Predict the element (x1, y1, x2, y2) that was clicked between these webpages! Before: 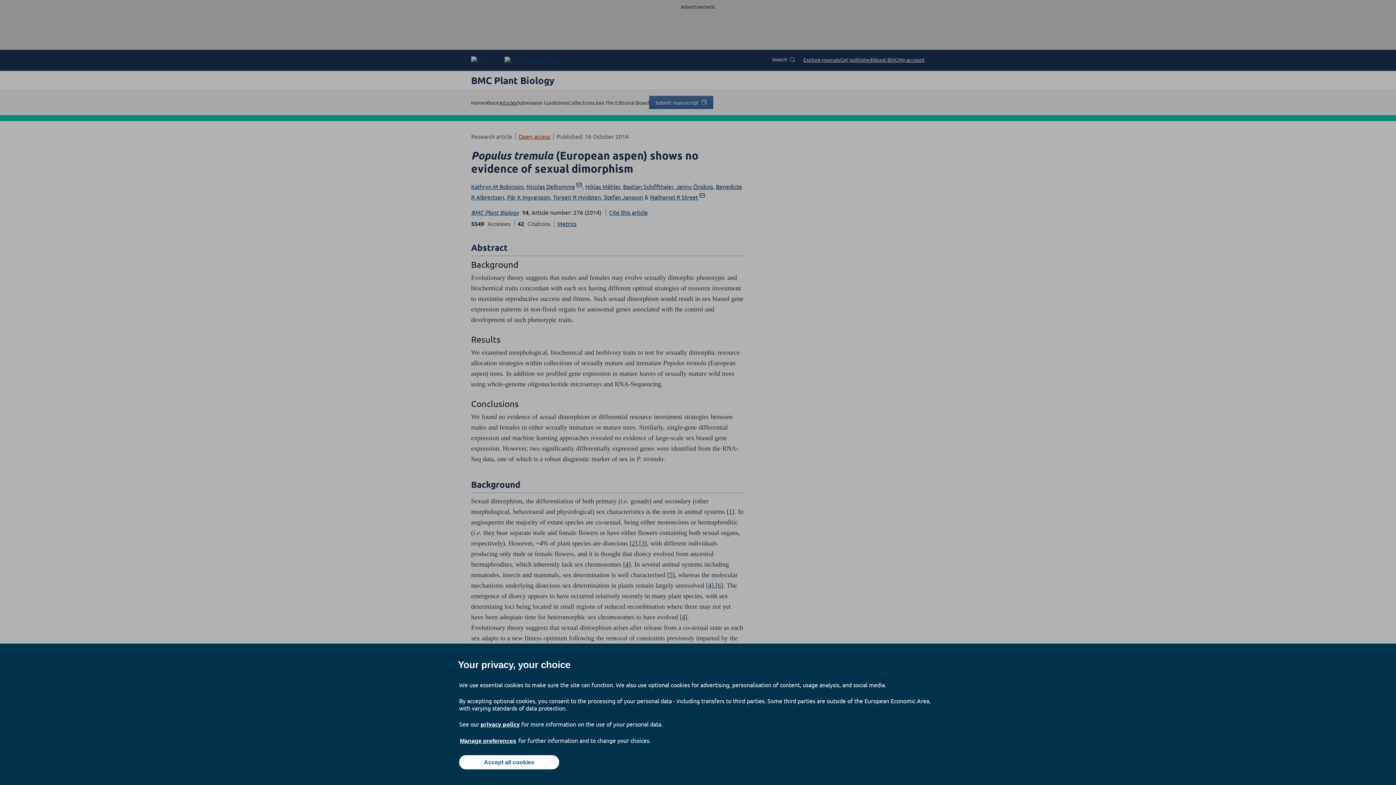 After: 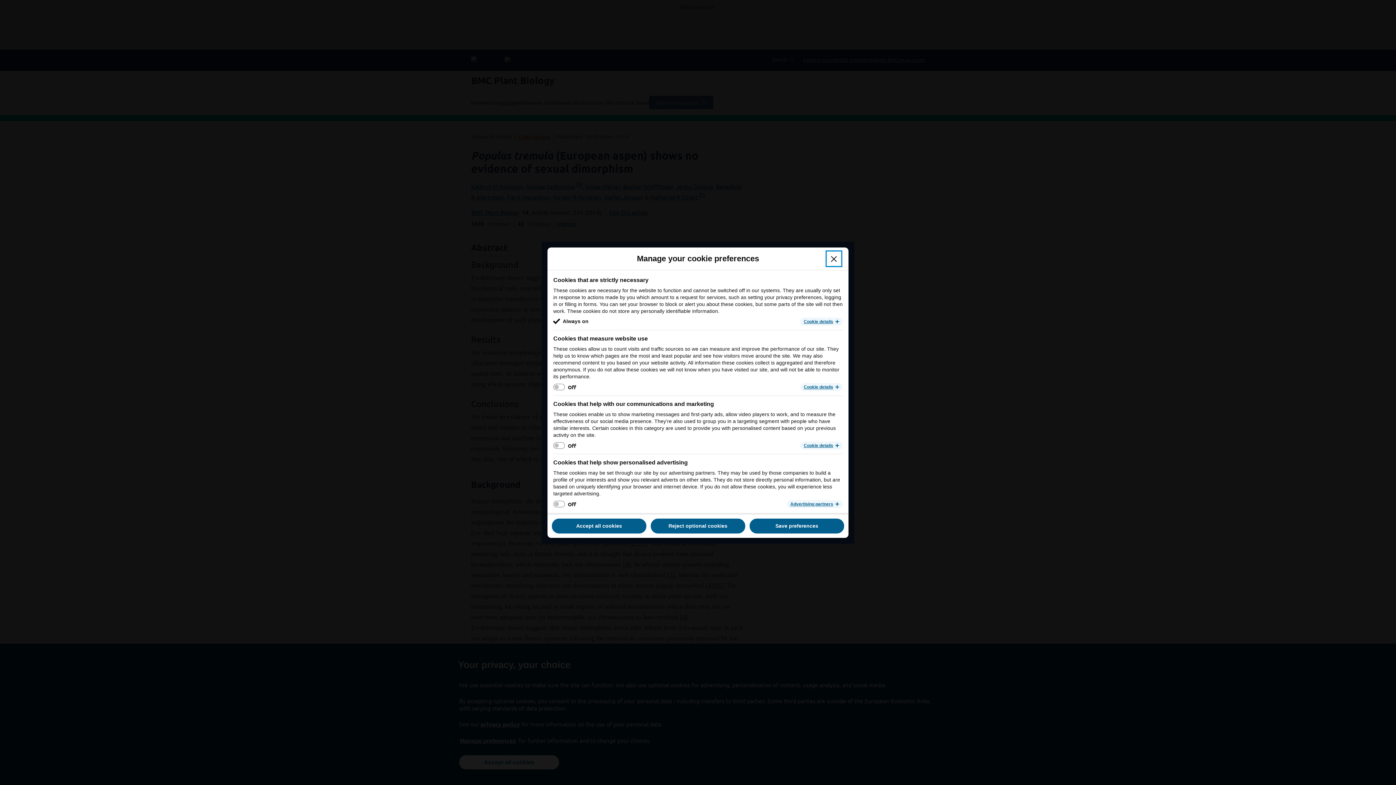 Action: label: Manage preferences bbox: (459, 737, 517, 745)